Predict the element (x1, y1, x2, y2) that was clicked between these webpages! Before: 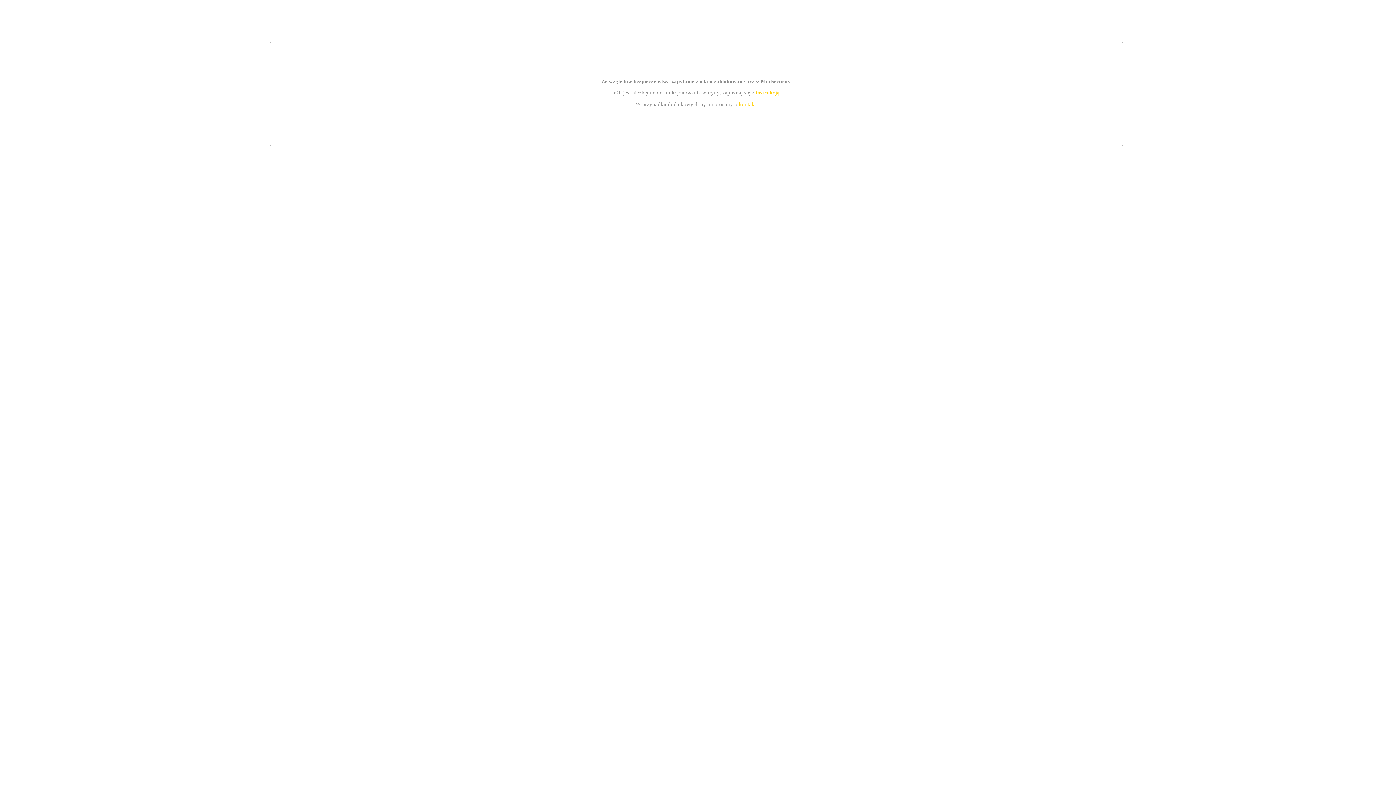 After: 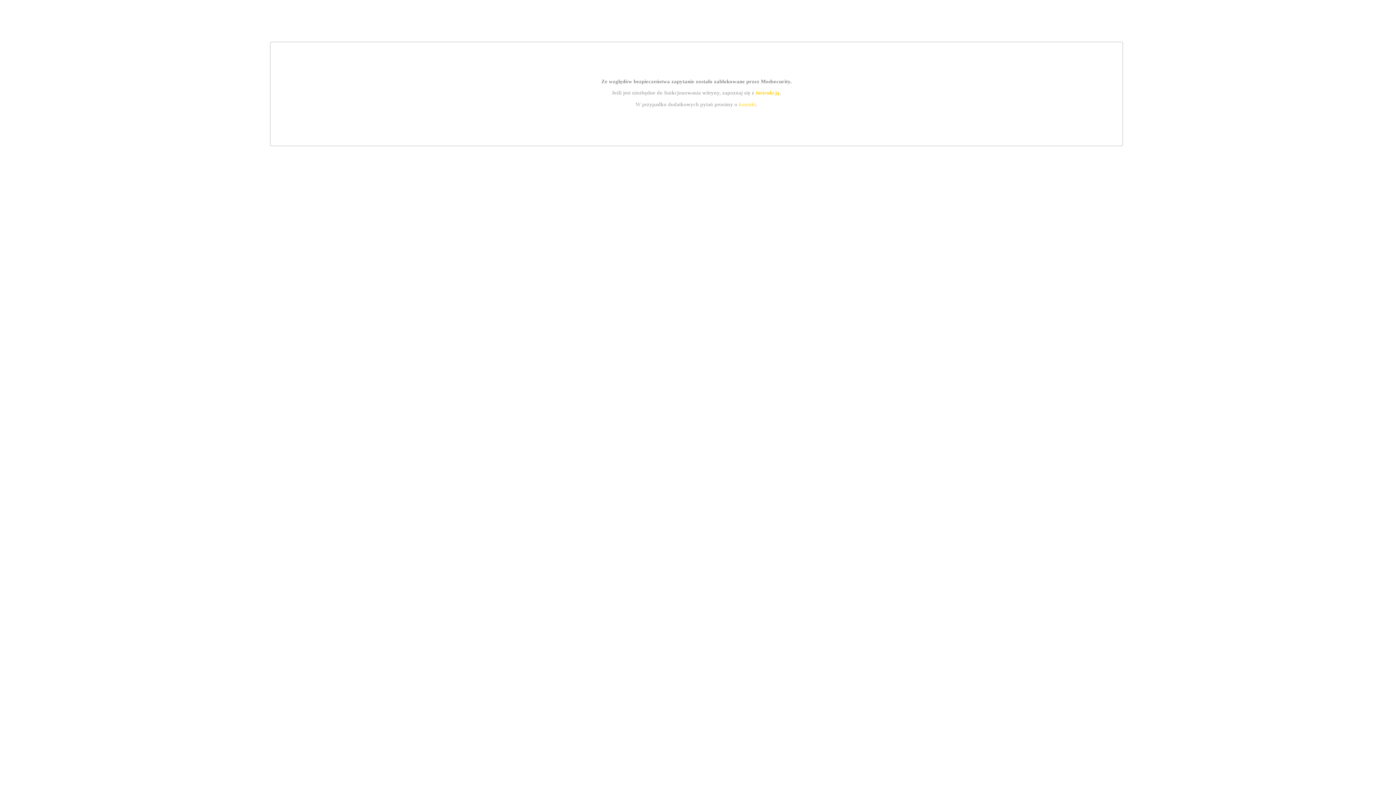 Action: bbox: (755, 89, 779, 95) label: instrukcją